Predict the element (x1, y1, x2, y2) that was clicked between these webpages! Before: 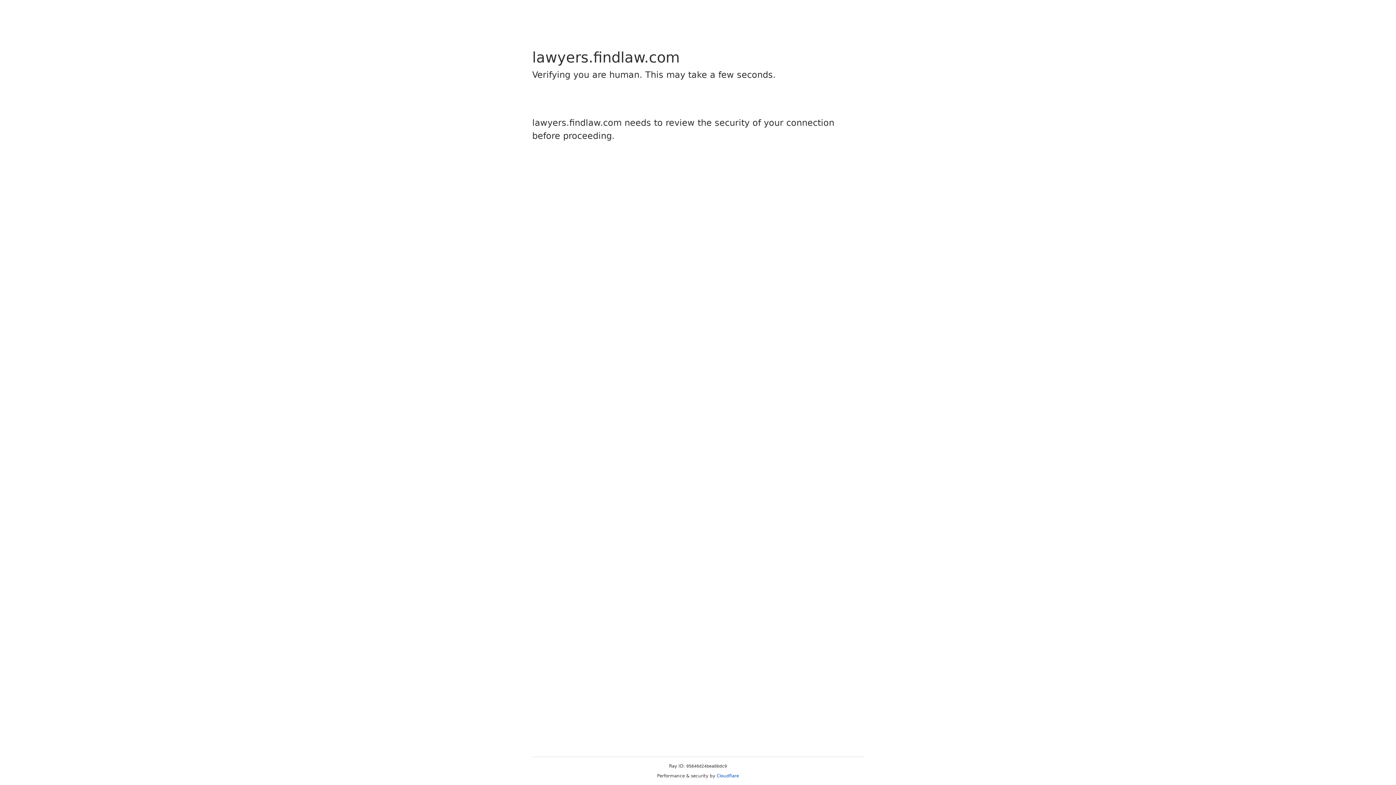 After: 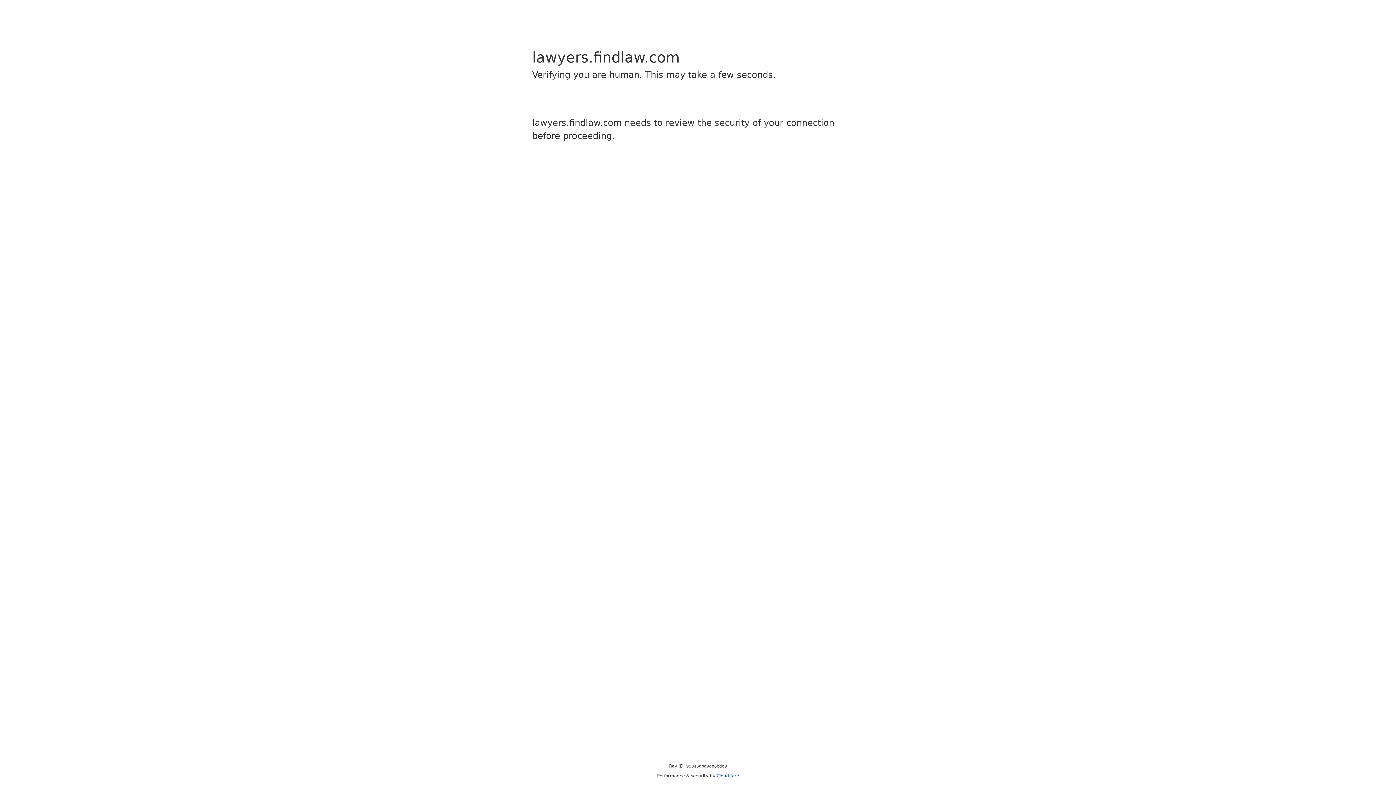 Action: label: Cloudflare bbox: (716, 773, 739, 778)